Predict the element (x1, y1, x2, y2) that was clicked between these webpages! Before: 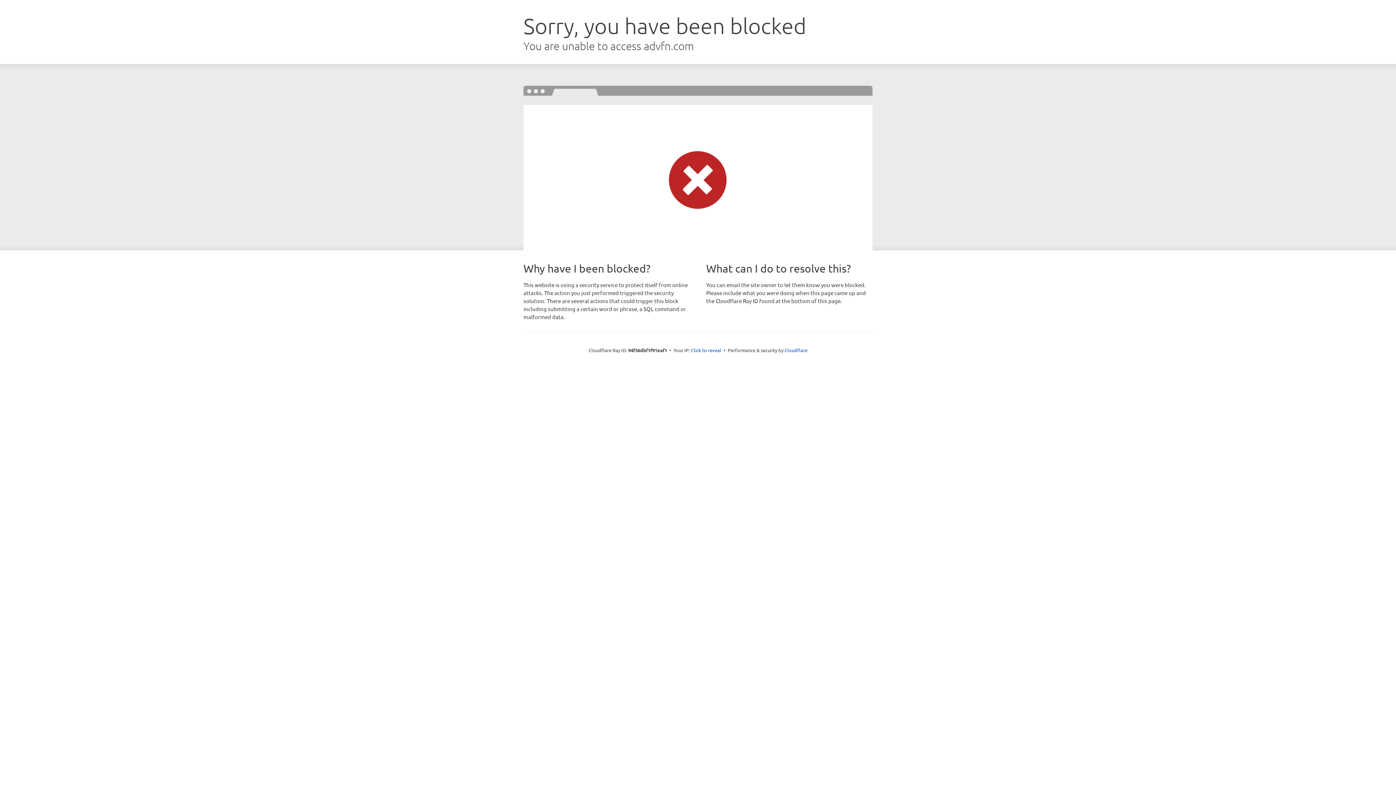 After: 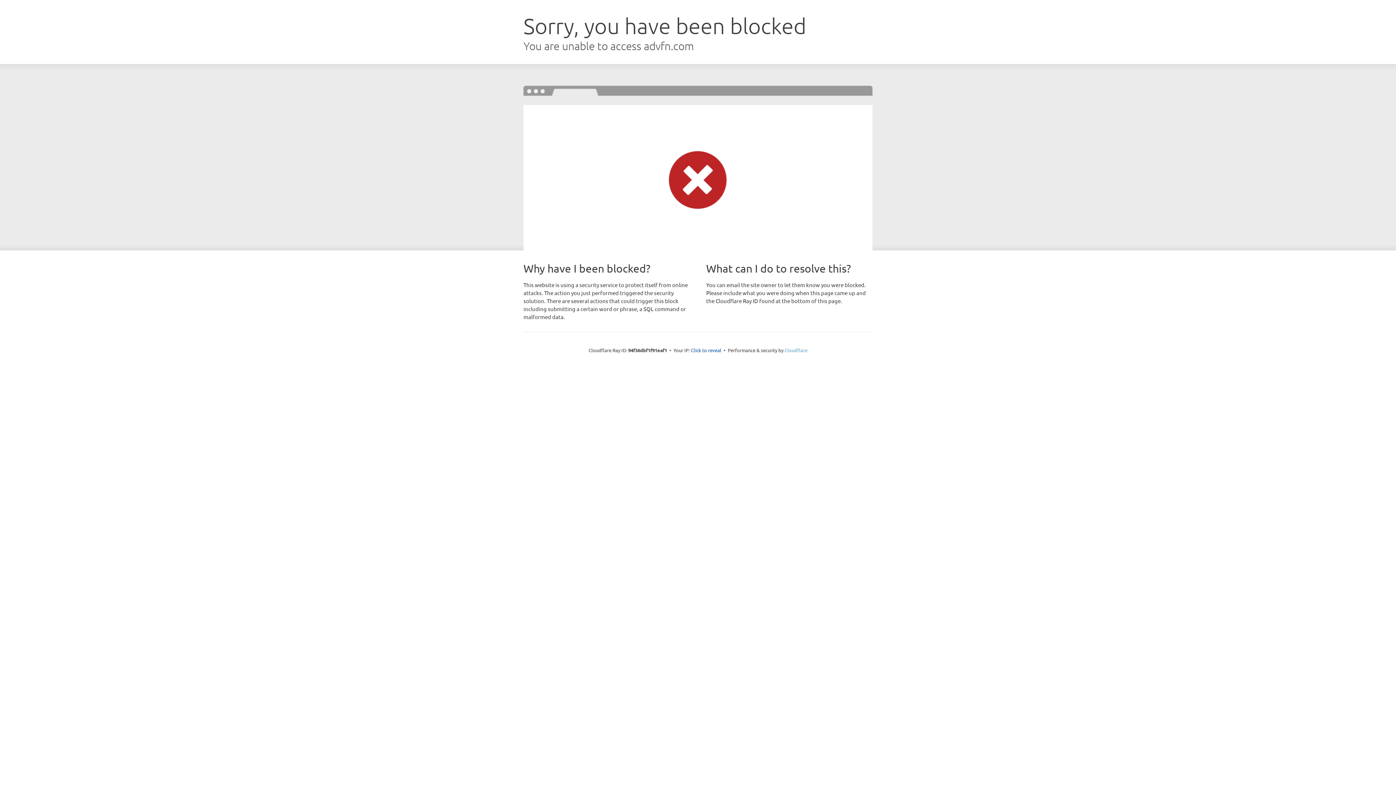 Action: label: Cloudflare bbox: (784, 347, 807, 353)